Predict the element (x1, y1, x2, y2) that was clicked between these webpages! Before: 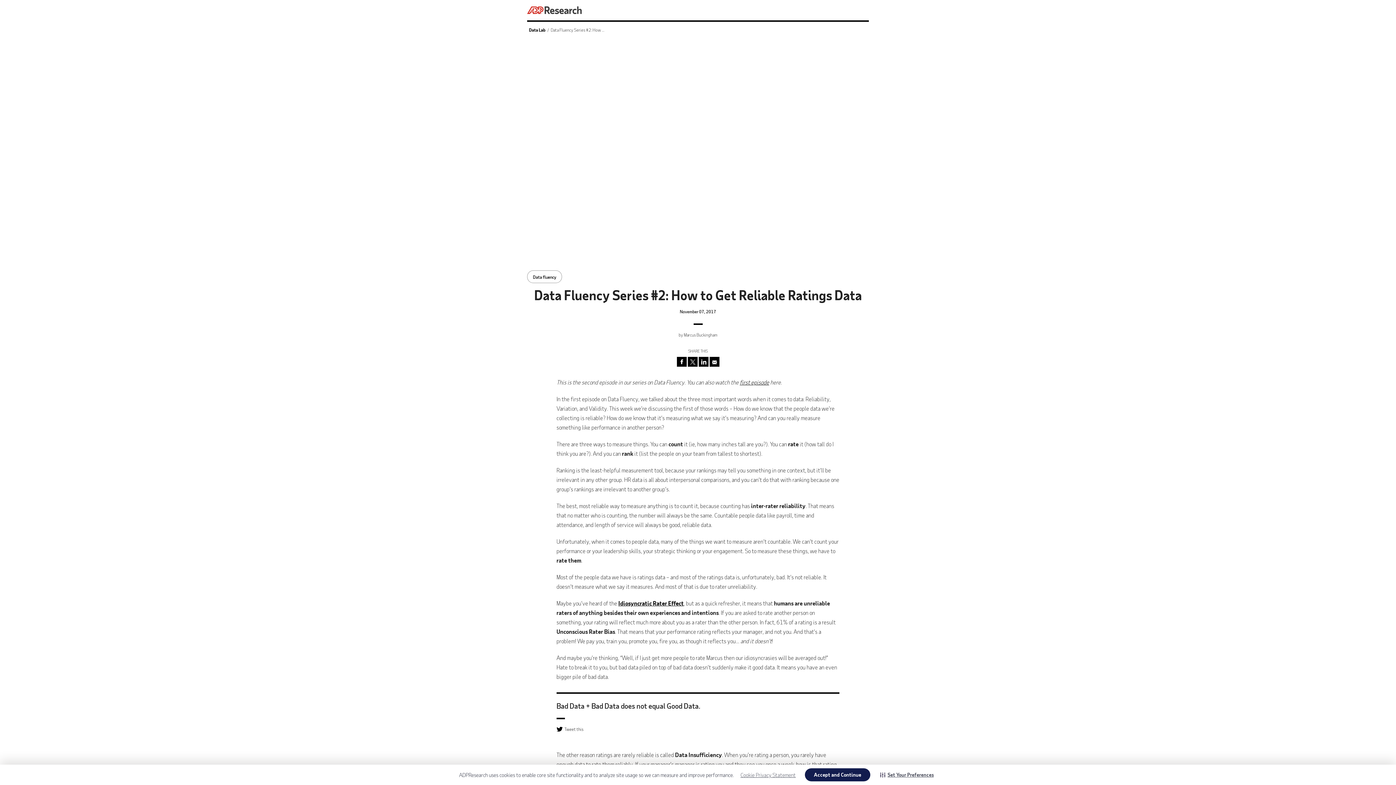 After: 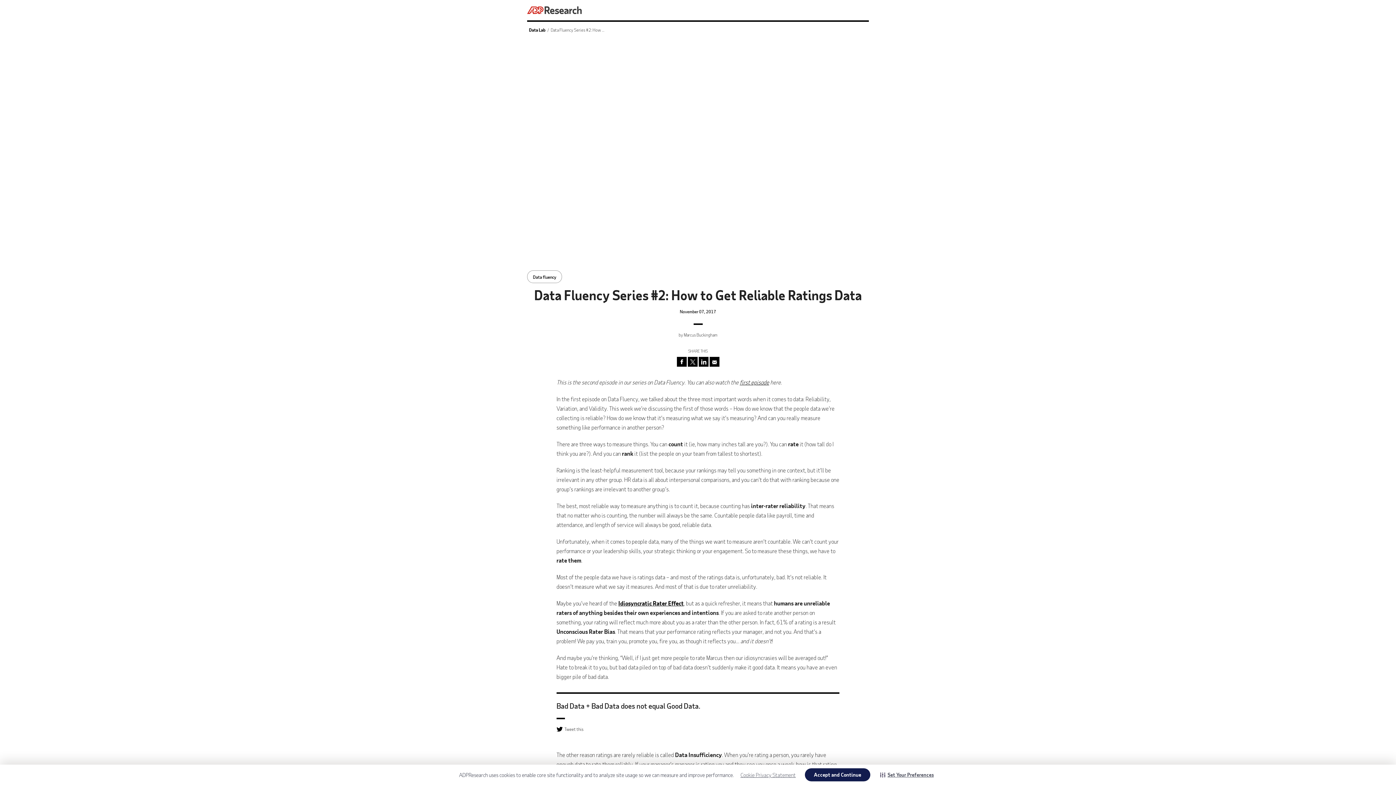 Action: bbox: (709, 358, 719, 364)